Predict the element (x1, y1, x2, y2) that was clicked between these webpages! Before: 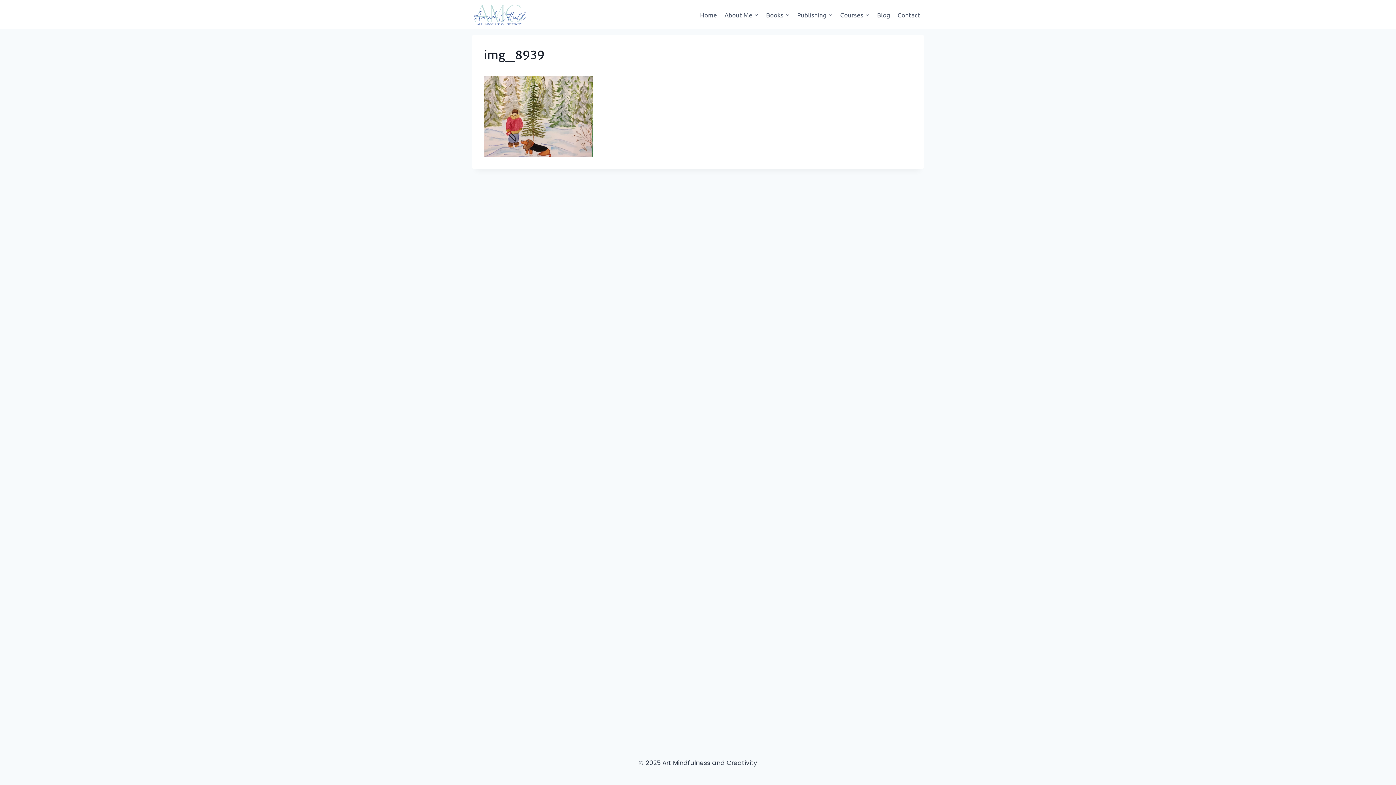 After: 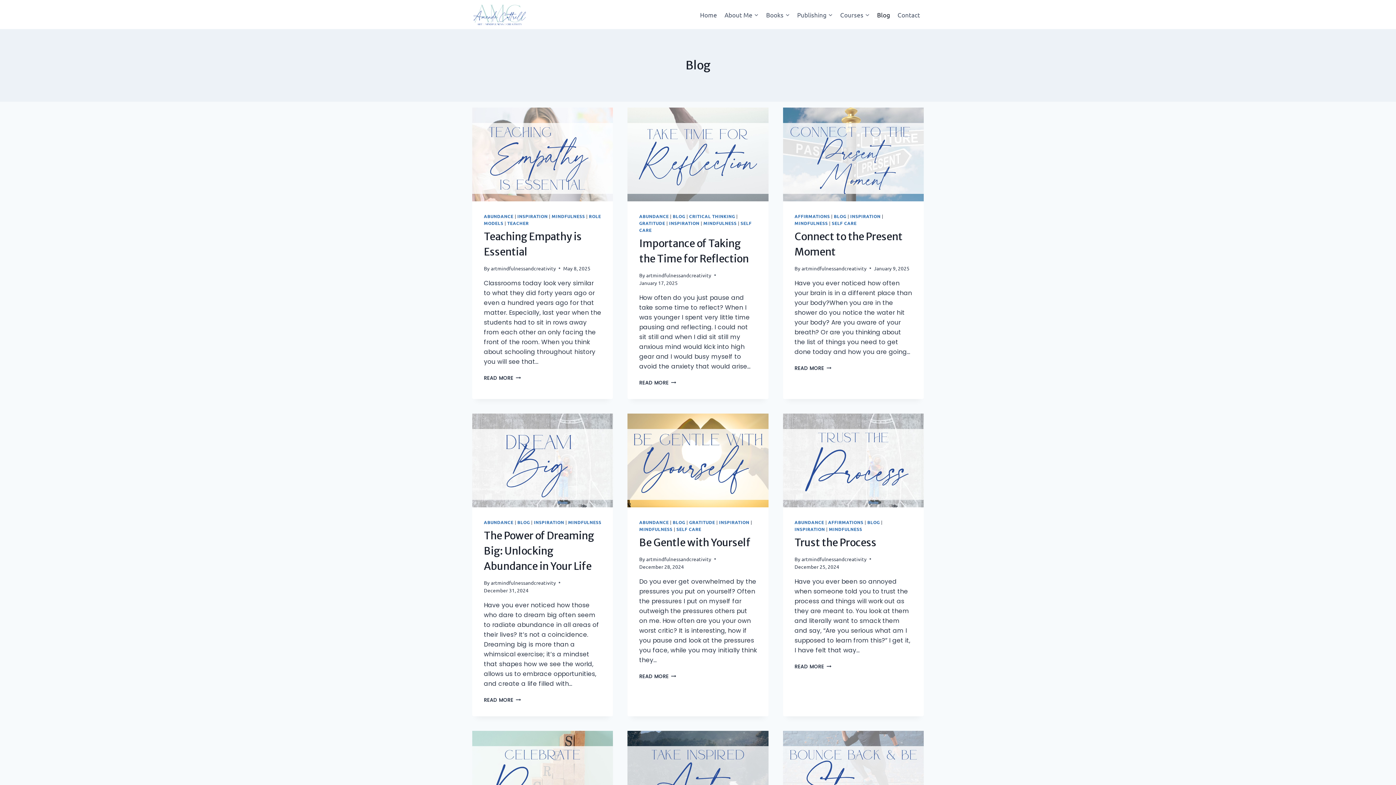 Action: bbox: (873, 5, 894, 23) label: Blog